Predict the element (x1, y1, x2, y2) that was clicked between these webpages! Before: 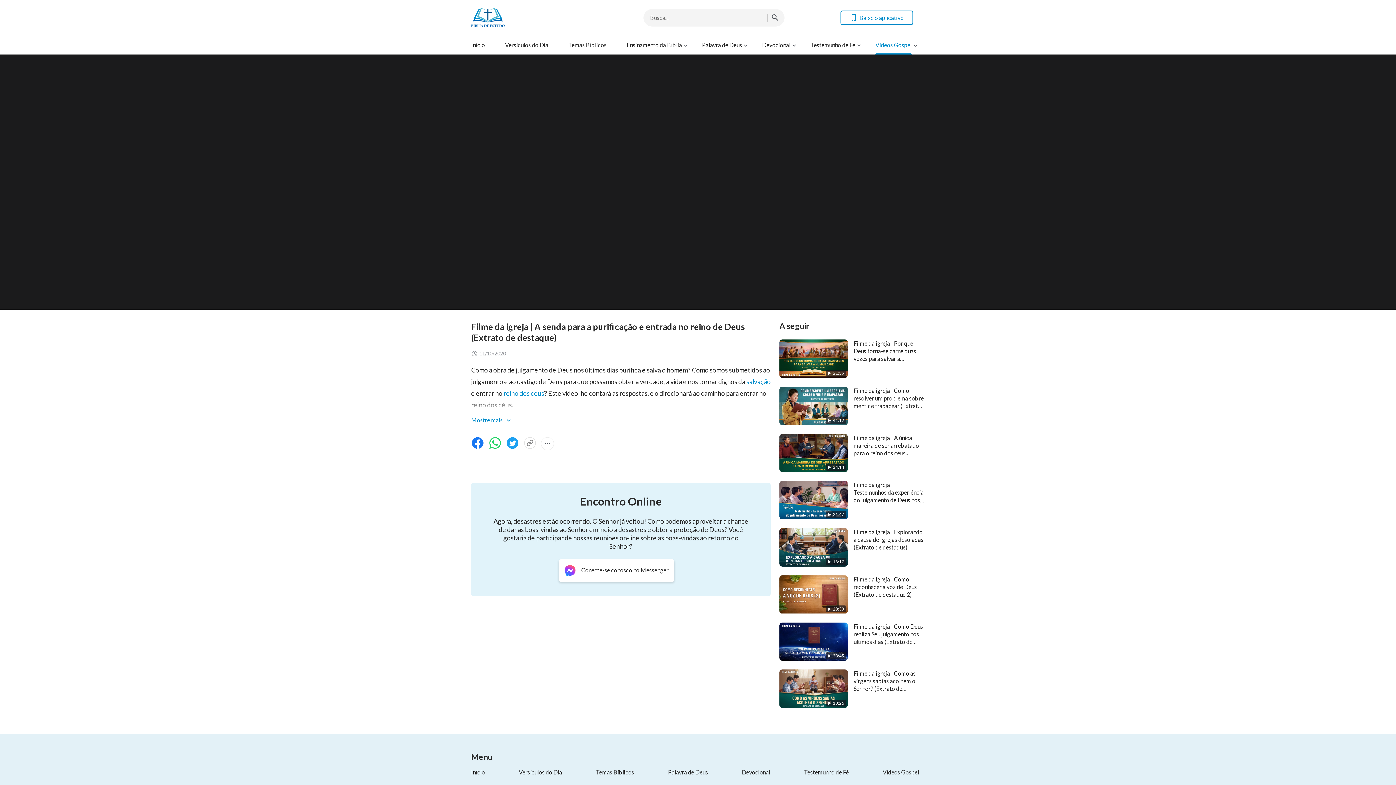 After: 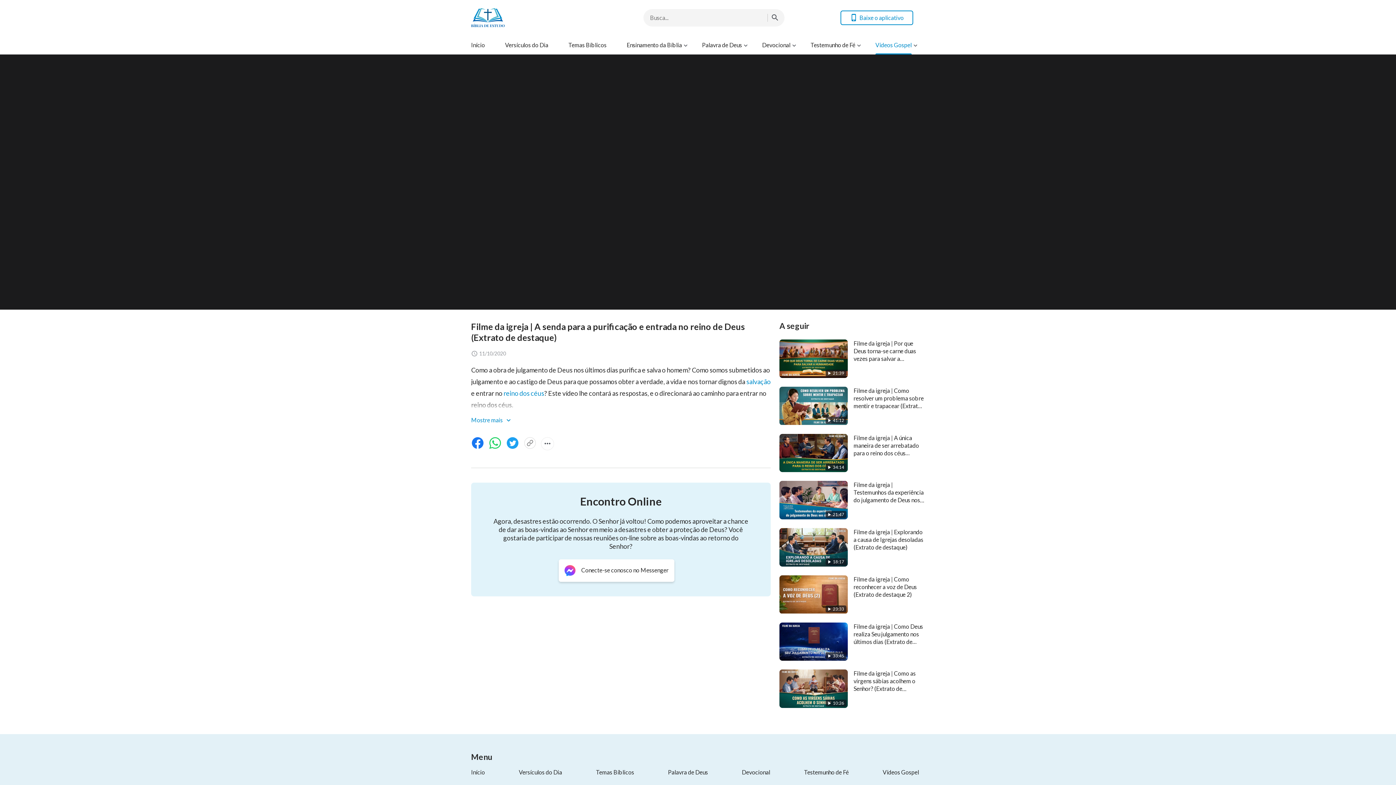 Action: bbox: (488, 437, 501, 450)